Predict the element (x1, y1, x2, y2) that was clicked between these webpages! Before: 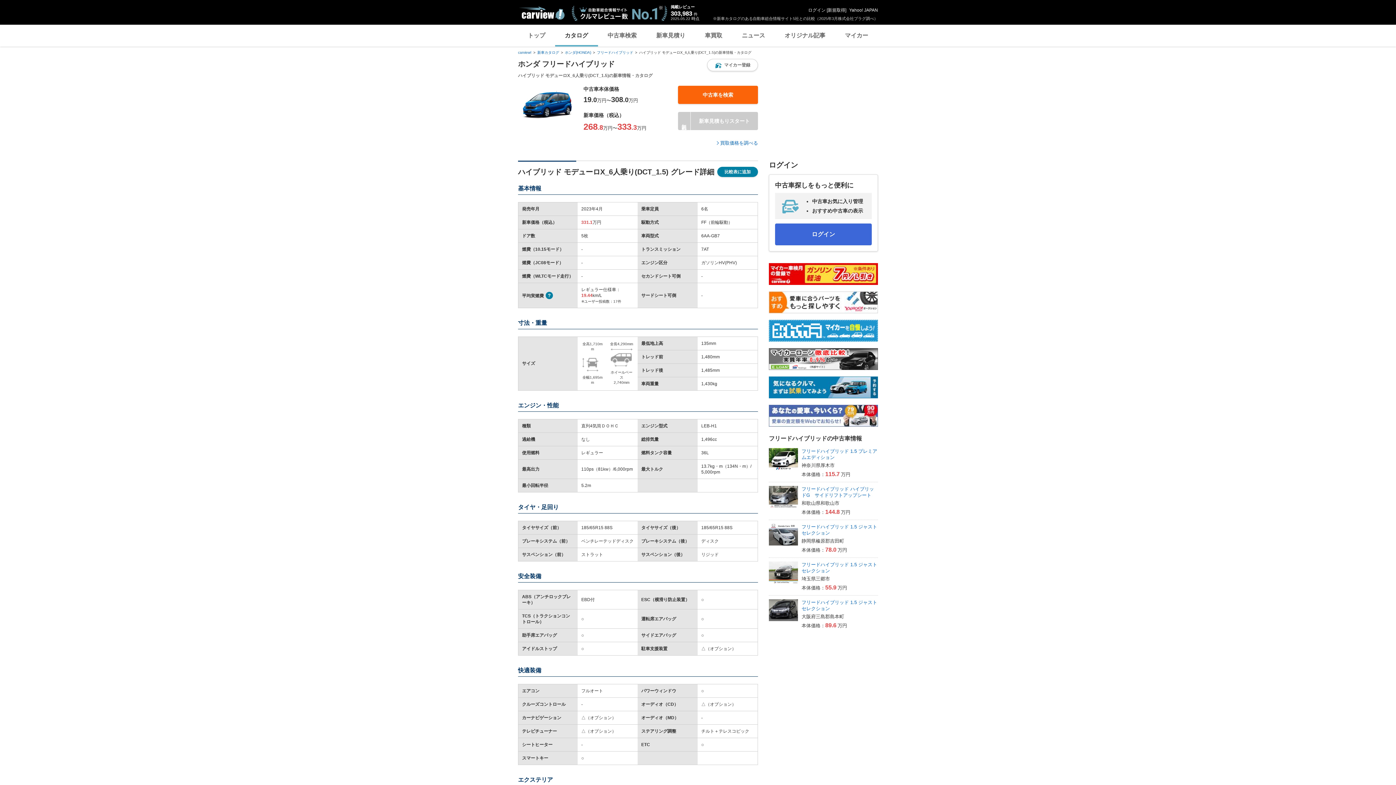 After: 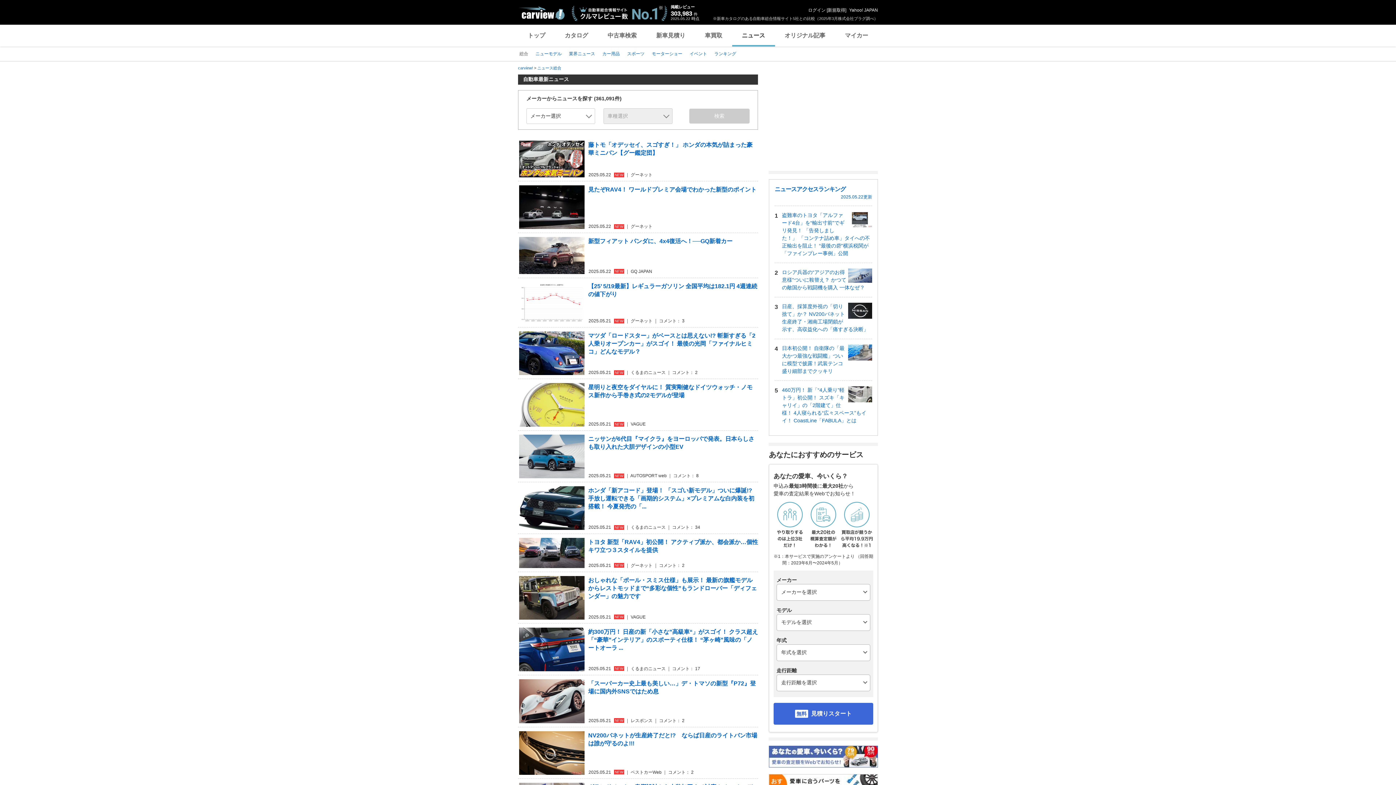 Action: bbox: (732, 24, 775, 46) label: ニュース